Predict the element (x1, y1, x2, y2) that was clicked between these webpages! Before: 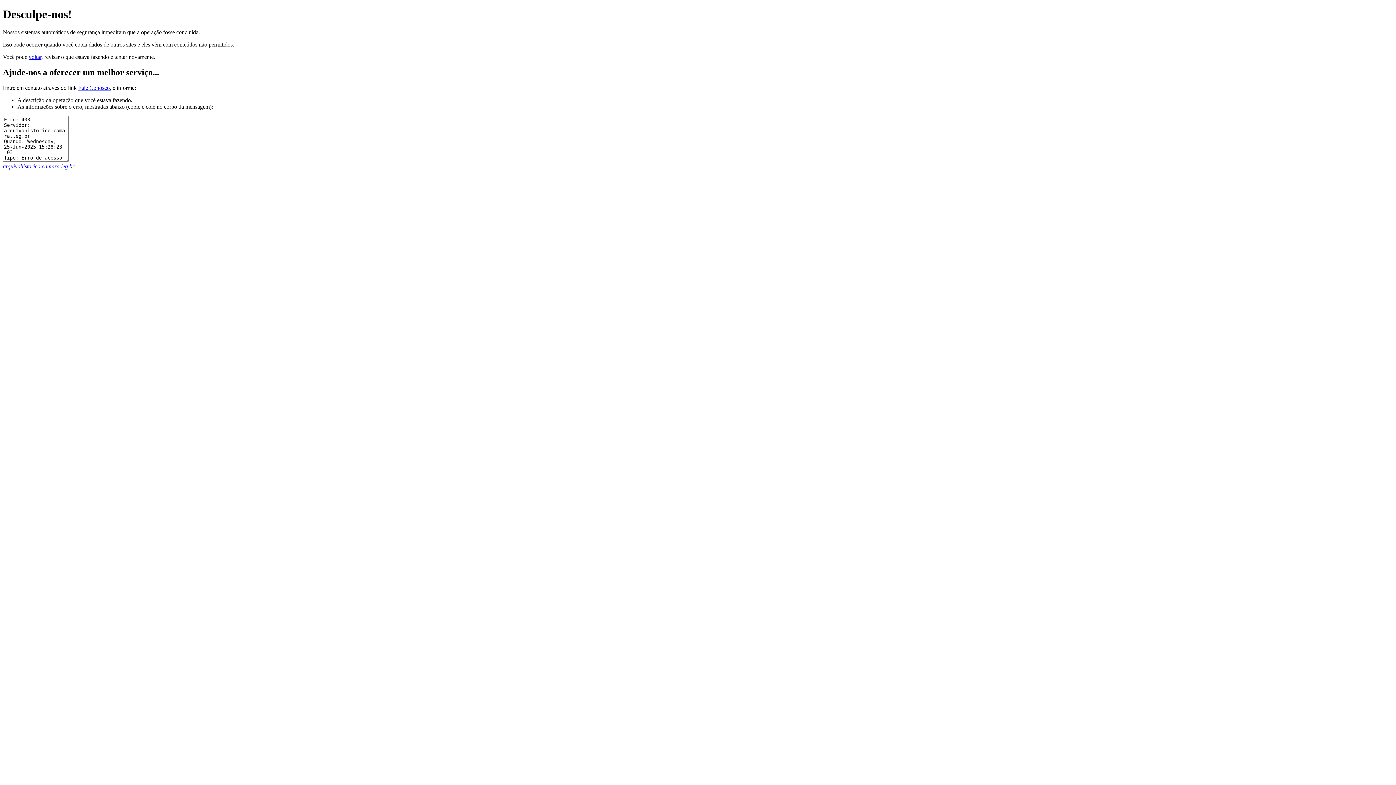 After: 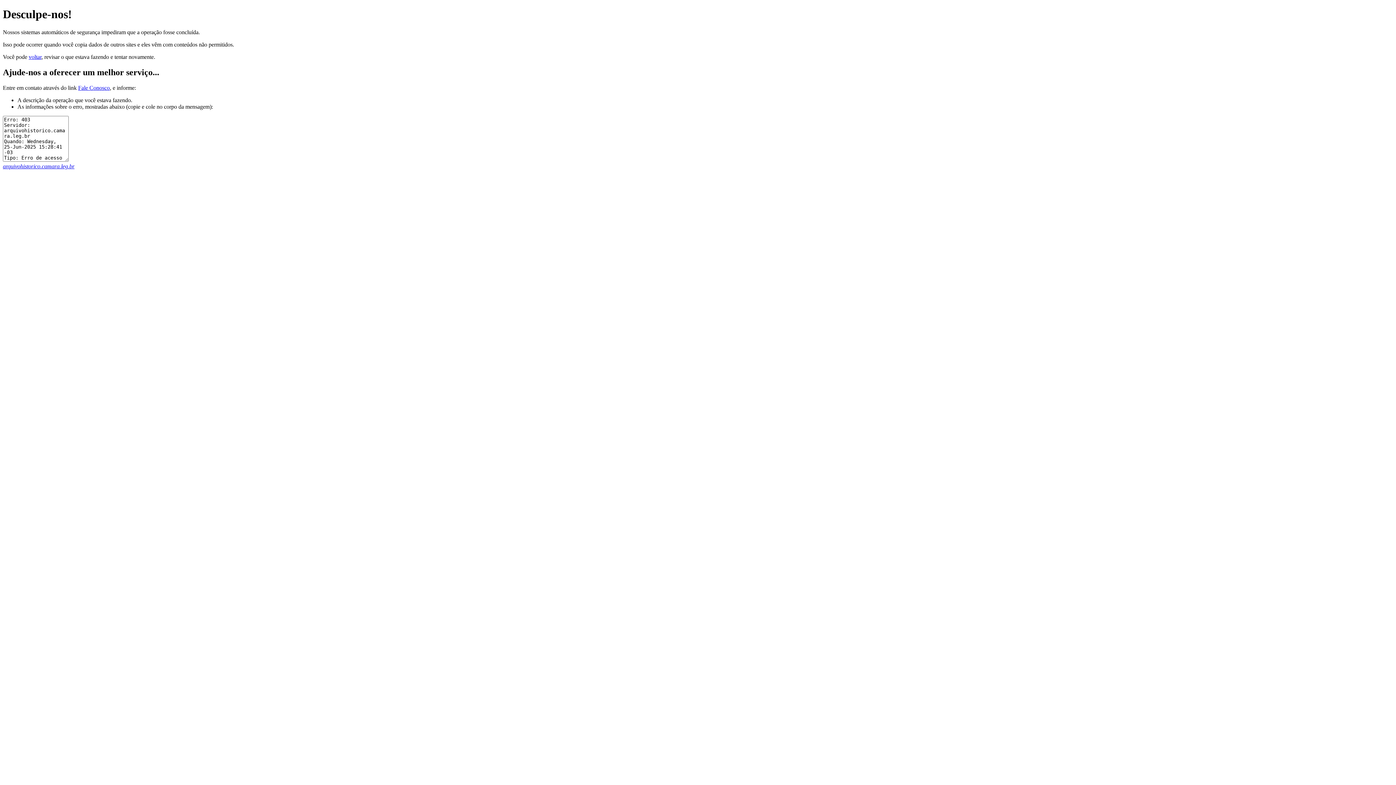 Action: label: arquivohistorico.camara.leg.br bbox: (2, 163, 74, 169)